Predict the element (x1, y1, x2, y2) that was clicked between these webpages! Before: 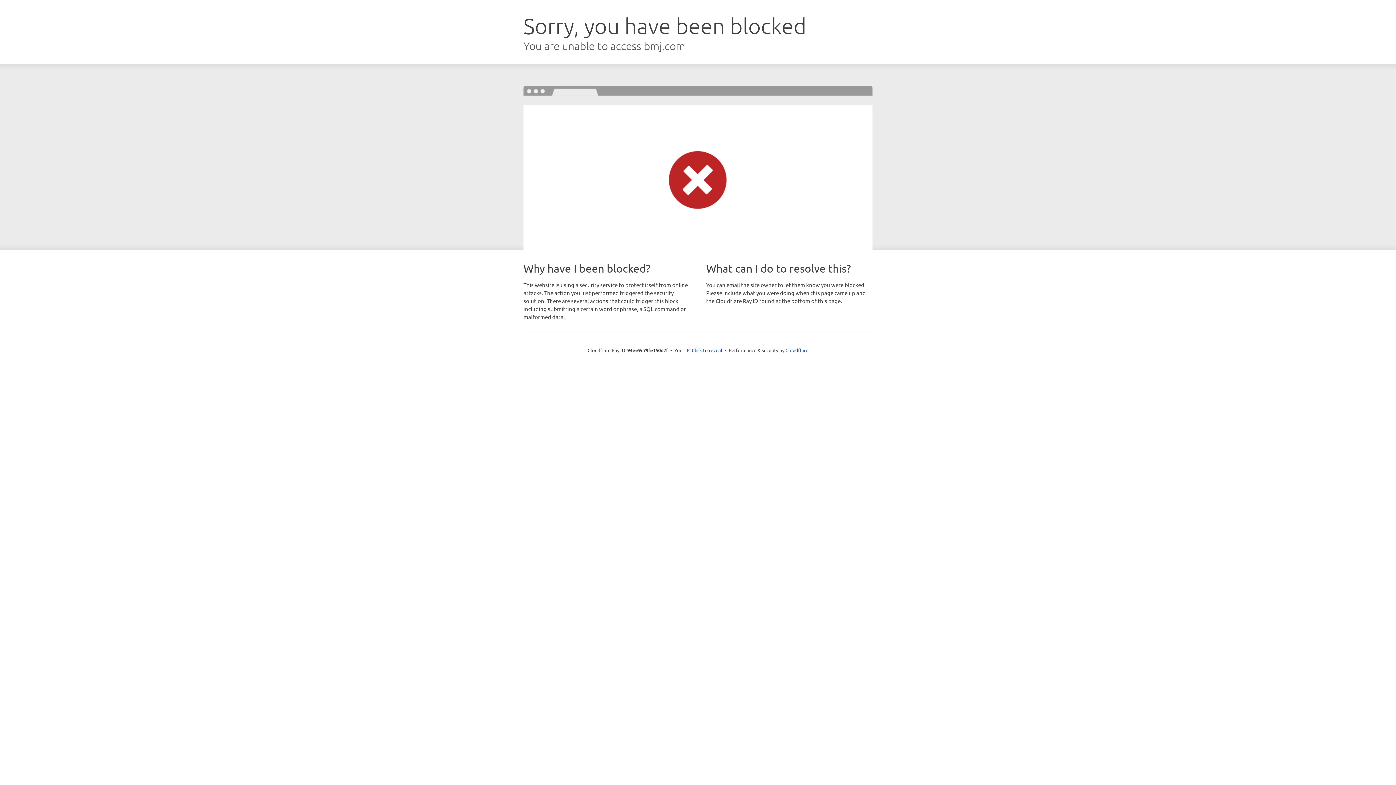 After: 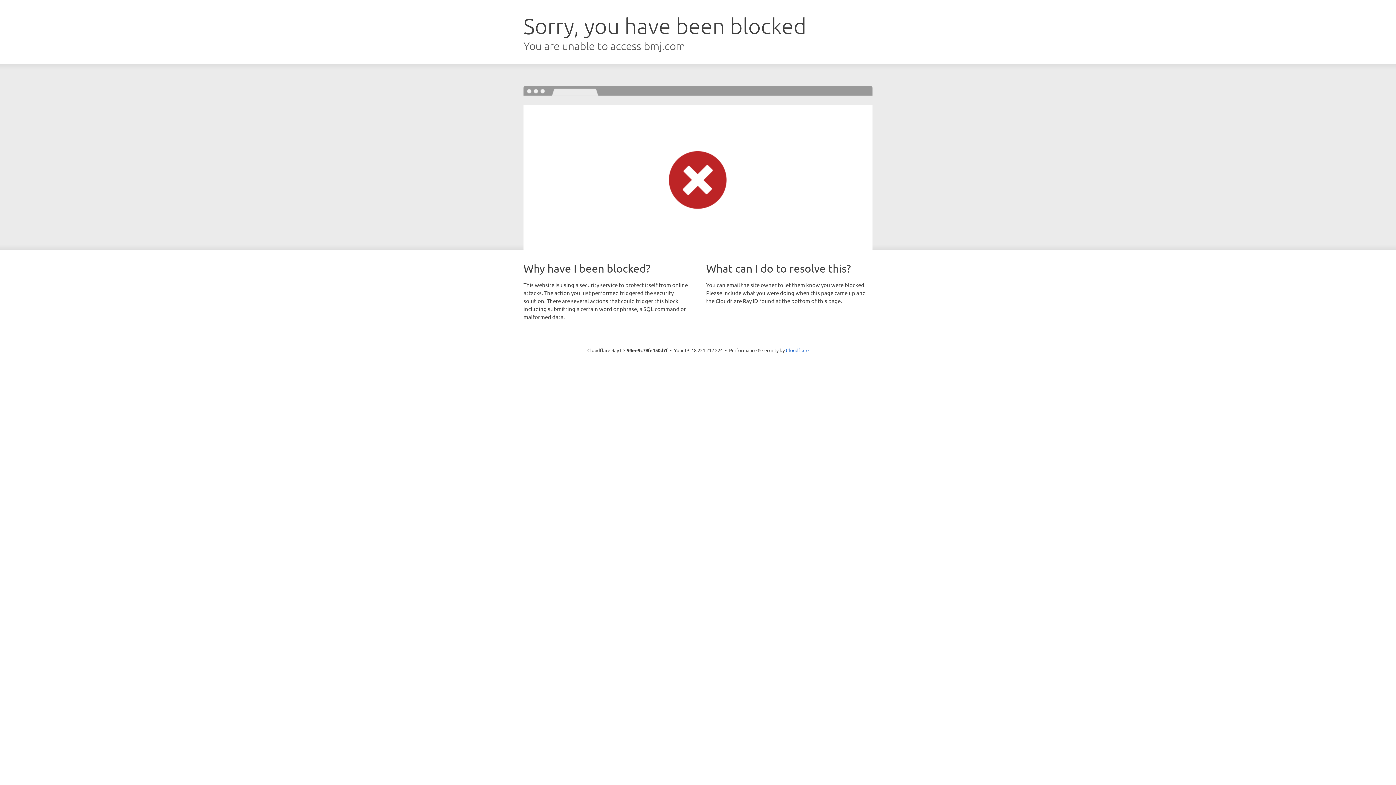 Action: bbox: (692, 346, 722, 353) label: Click to reveal